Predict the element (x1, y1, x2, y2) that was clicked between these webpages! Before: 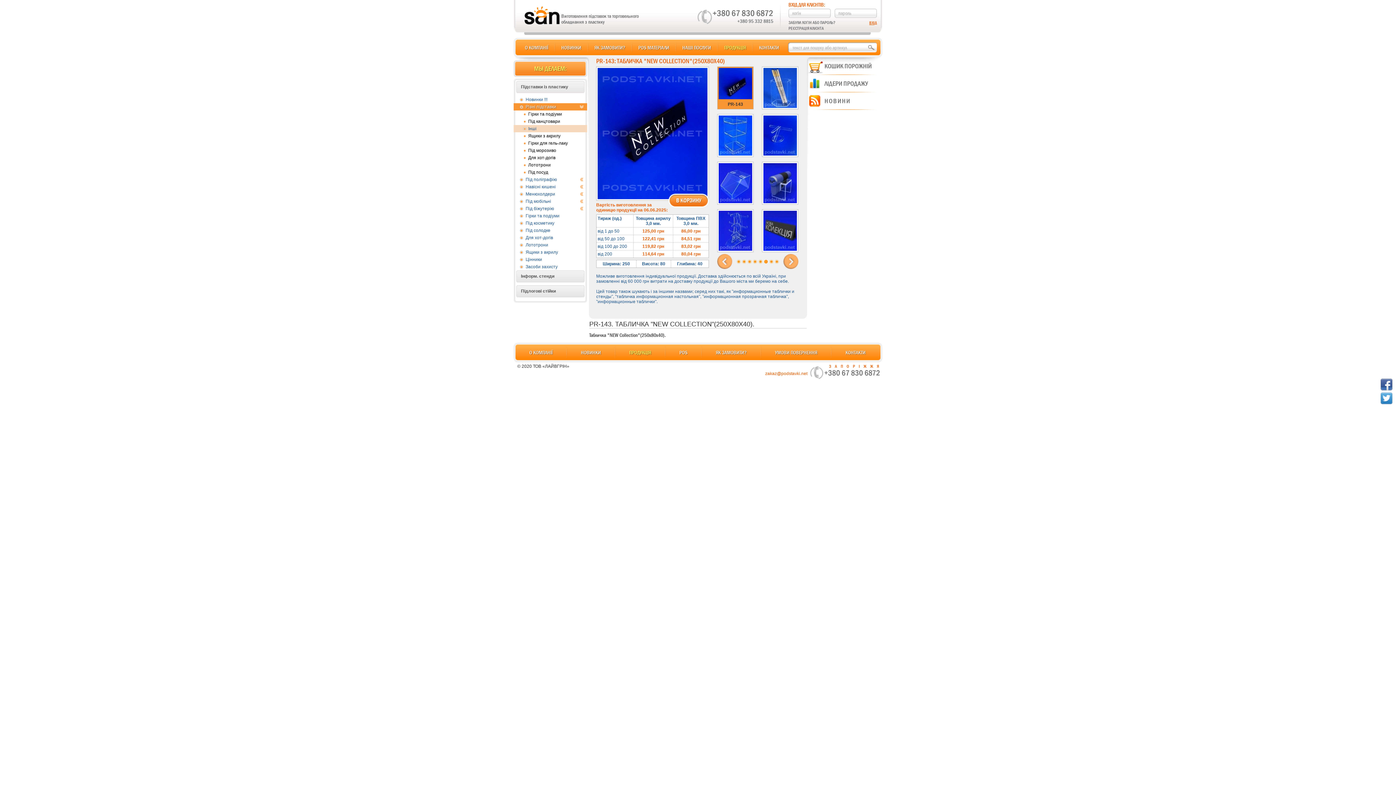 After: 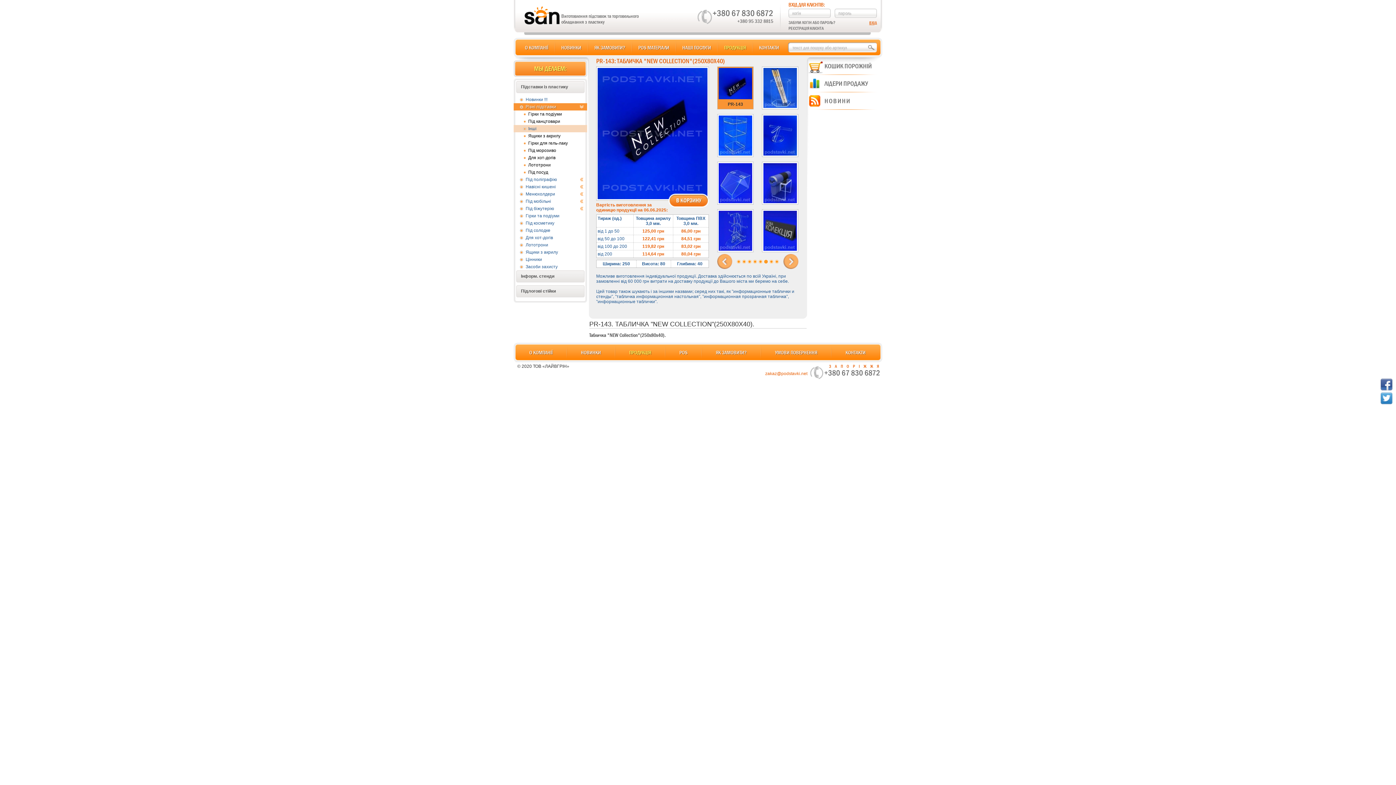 Action: bbox: (824, 368, 880, 377) label: +380 67 830 6872